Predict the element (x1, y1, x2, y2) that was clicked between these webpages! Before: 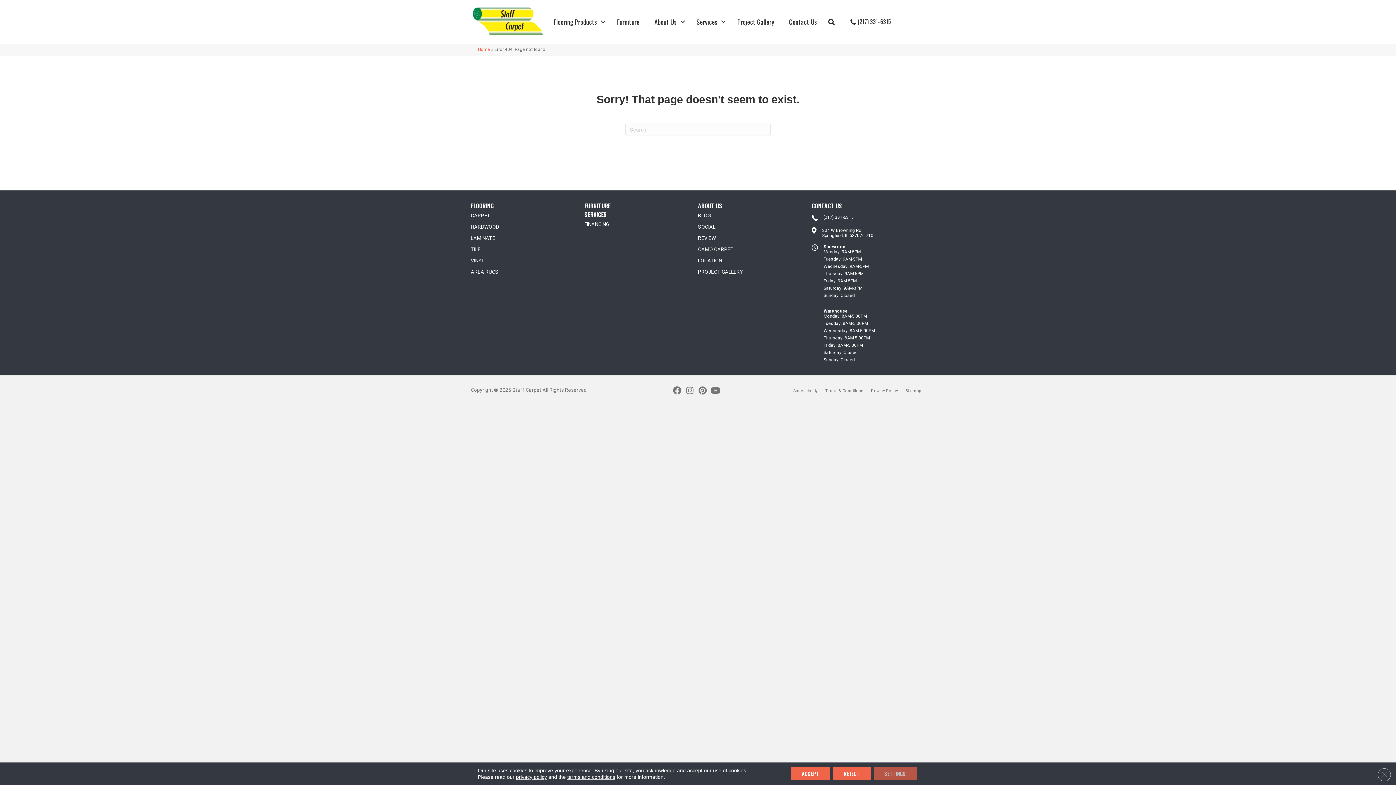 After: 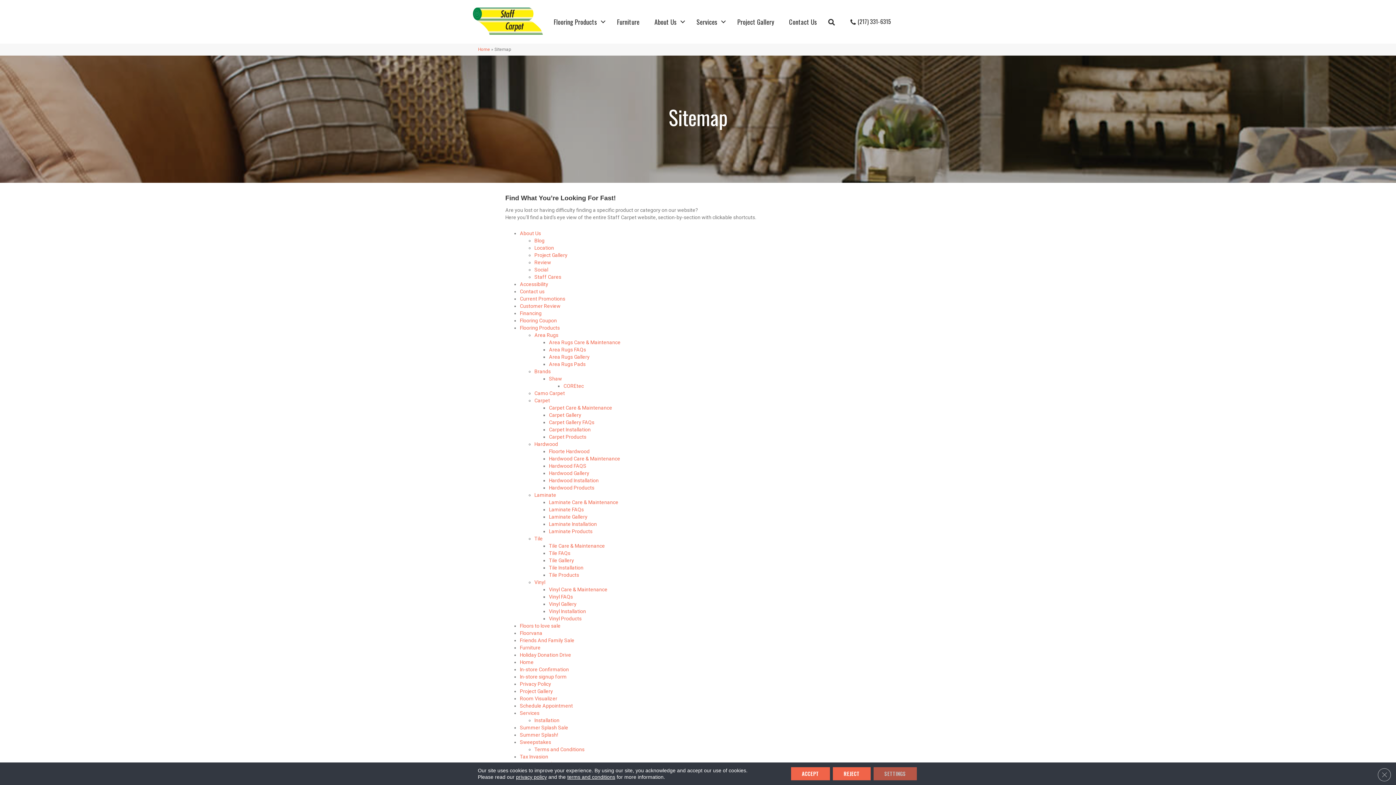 Action: label: Sitemap bbox: (902, 383, 925, 398)